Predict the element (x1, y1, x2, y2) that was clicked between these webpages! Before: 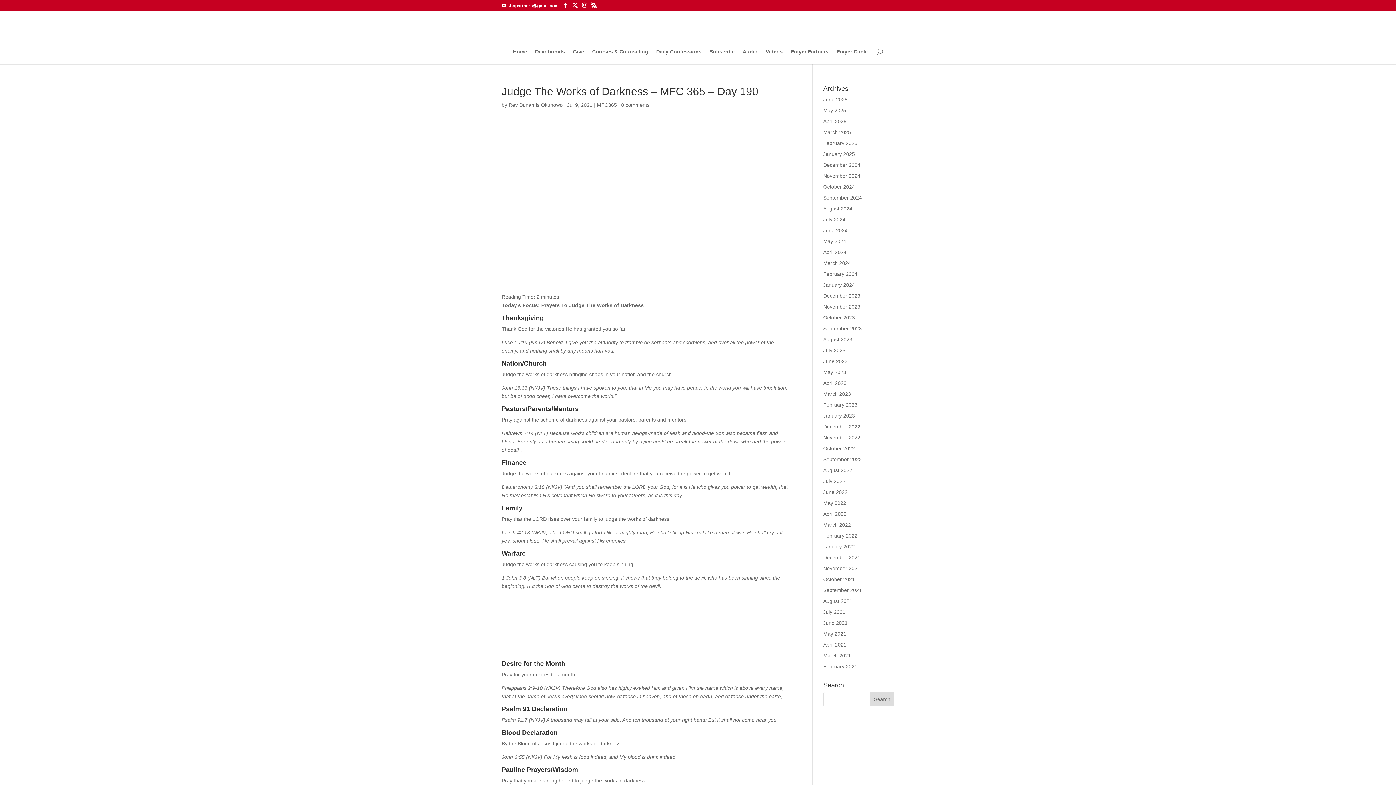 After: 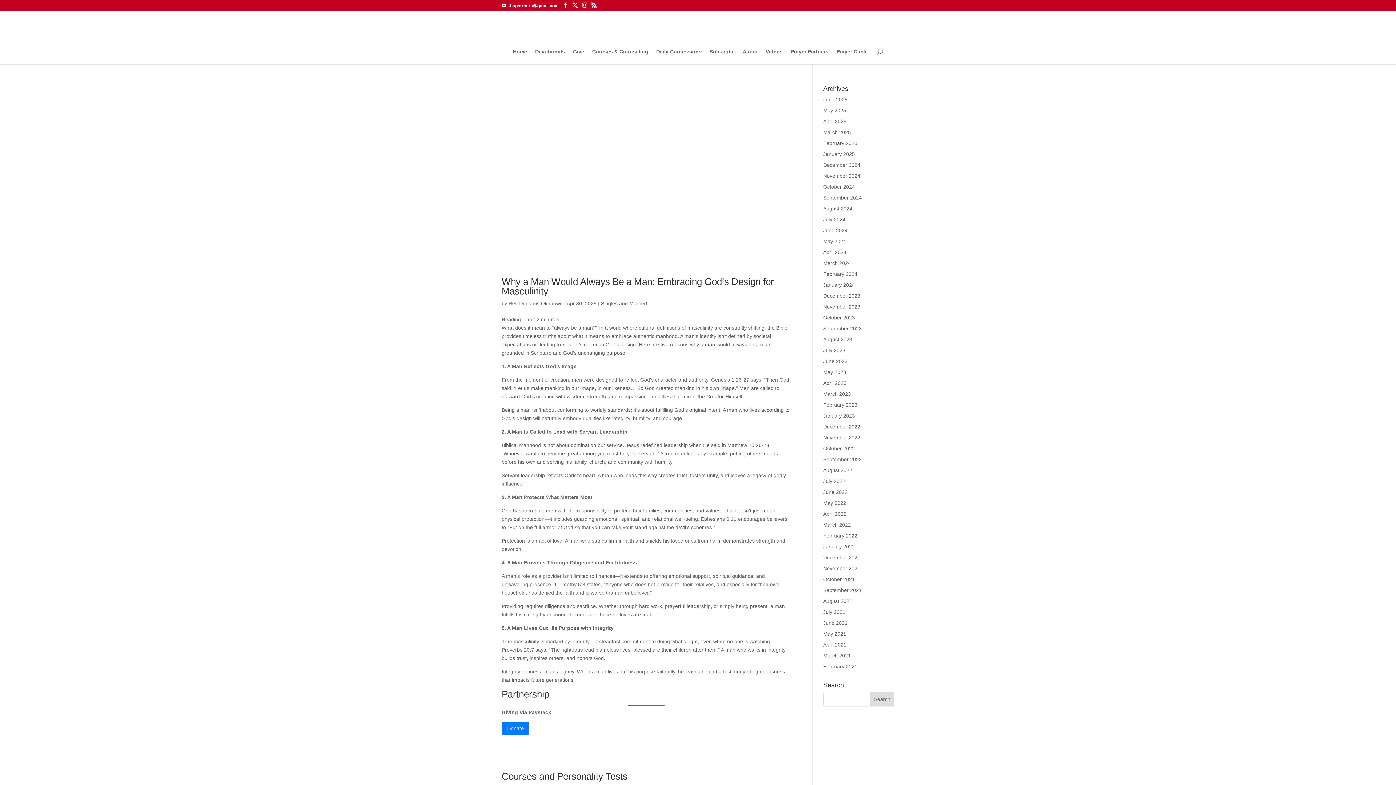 Action: bbox: (823, 118, 846, 124) label: April 2025